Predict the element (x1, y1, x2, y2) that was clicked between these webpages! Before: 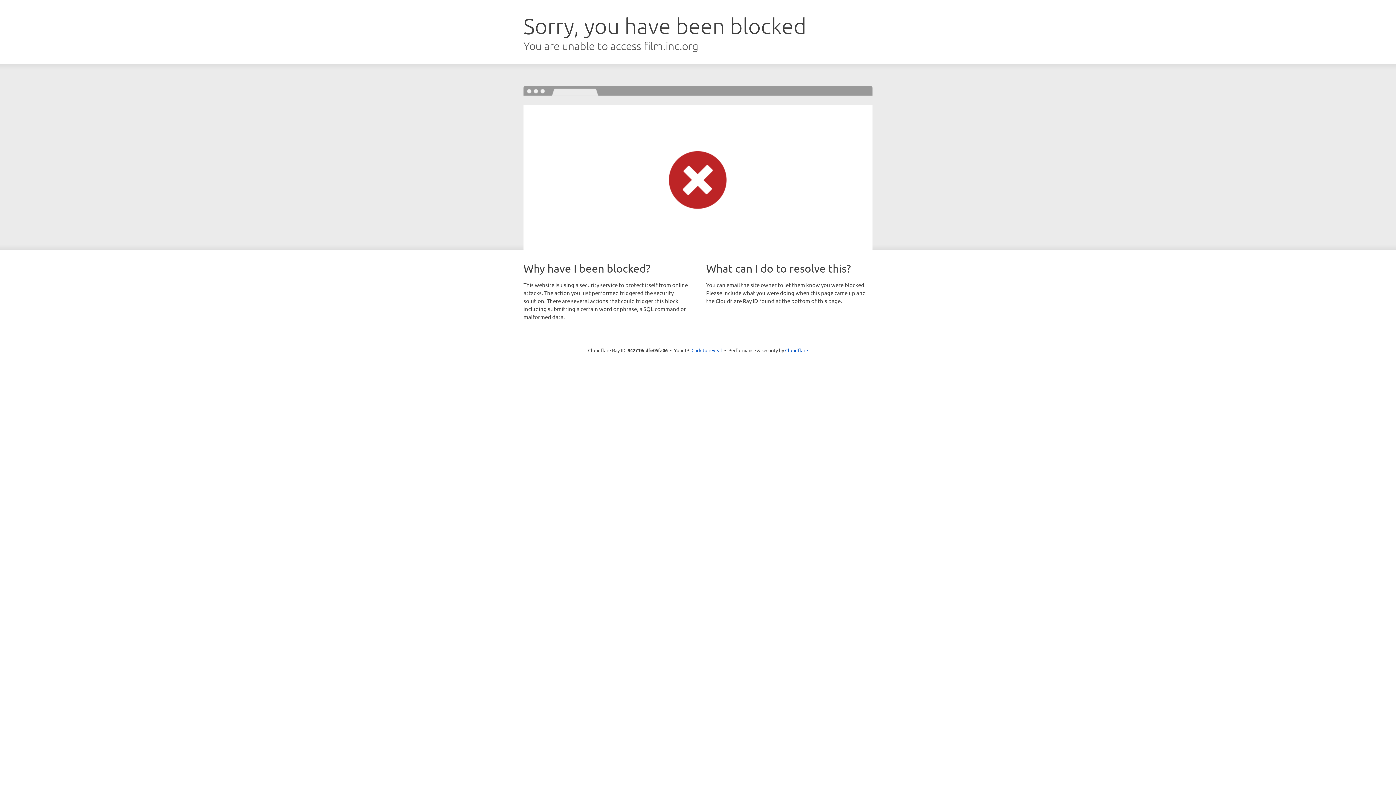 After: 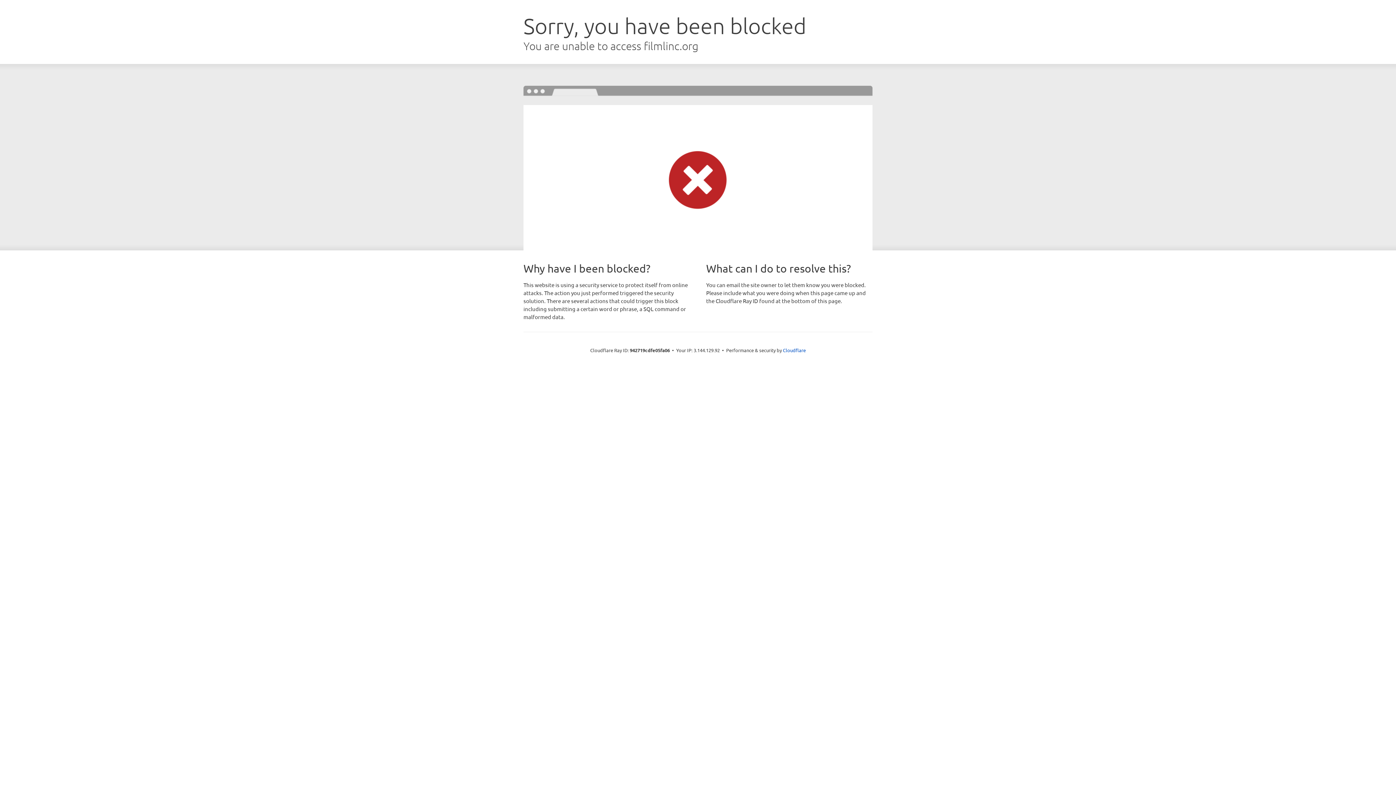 Action: bbox: (691, 346, 722, 353) label: Click to reveal